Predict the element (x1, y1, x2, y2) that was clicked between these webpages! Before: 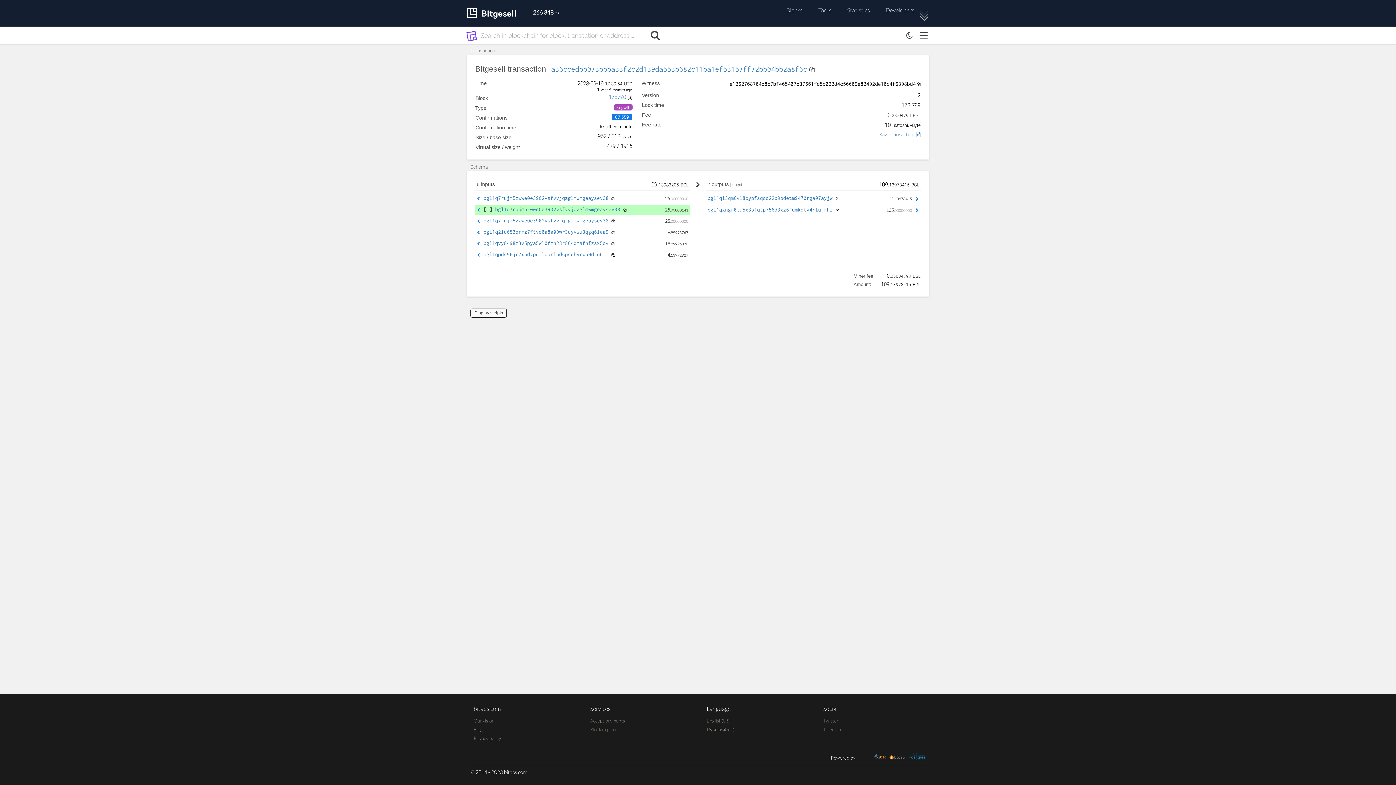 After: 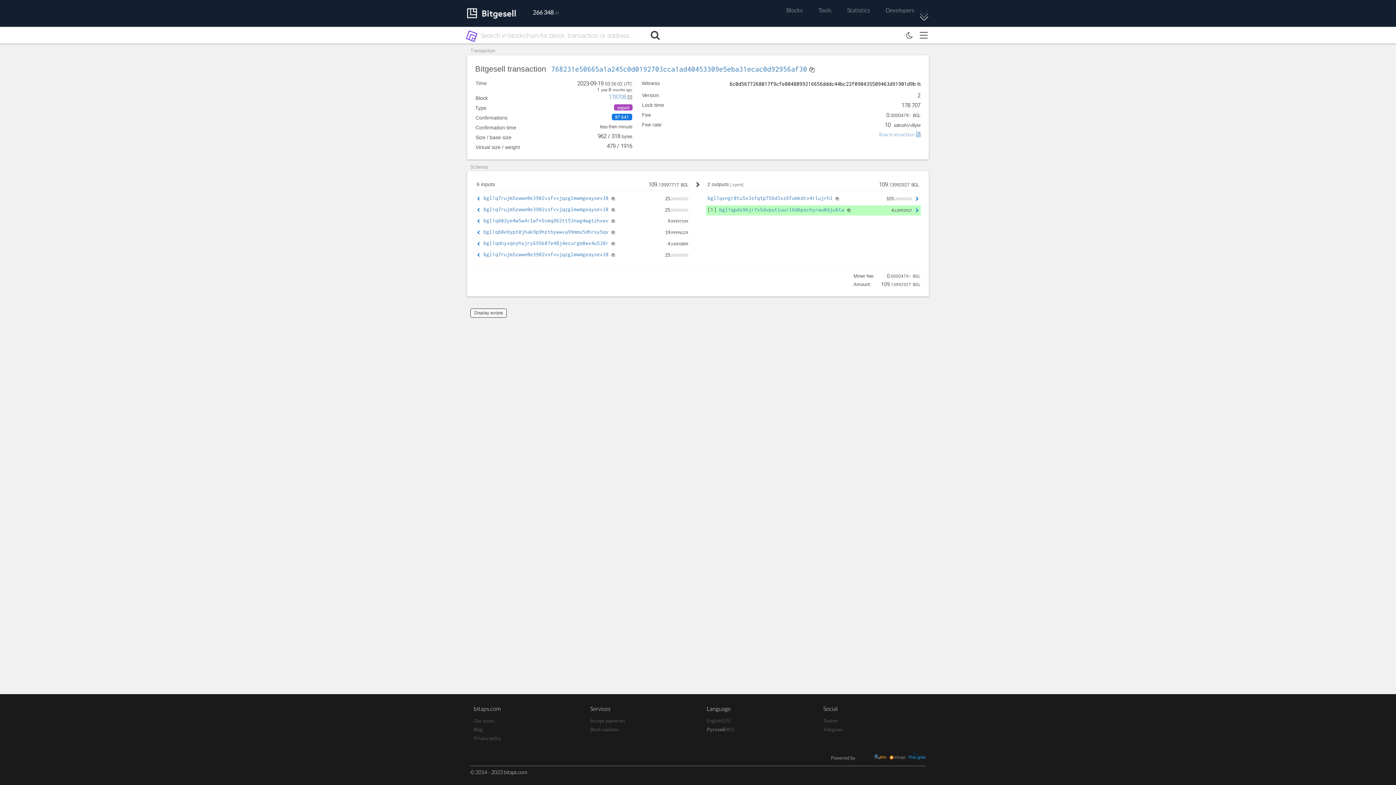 Action: bbox: (475, 252, 482, 257)